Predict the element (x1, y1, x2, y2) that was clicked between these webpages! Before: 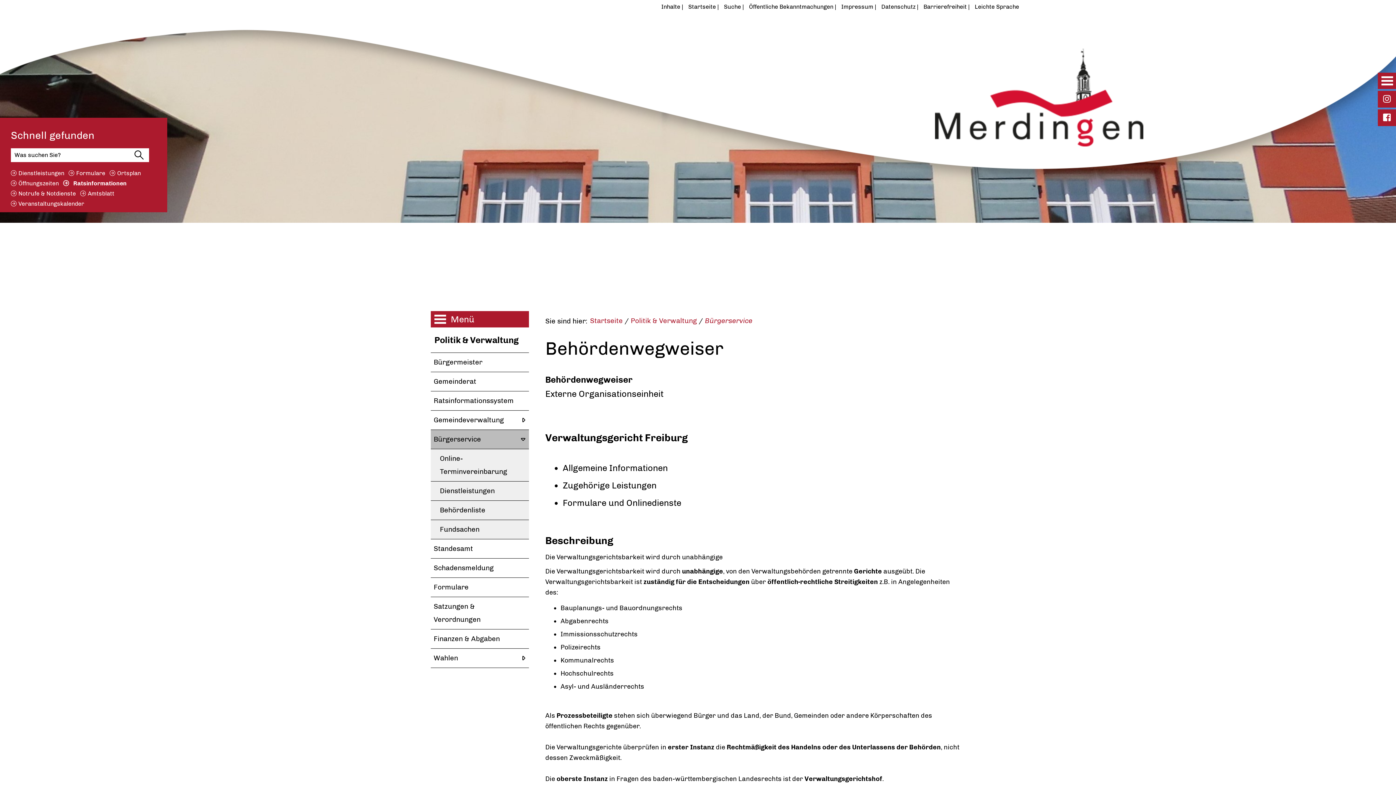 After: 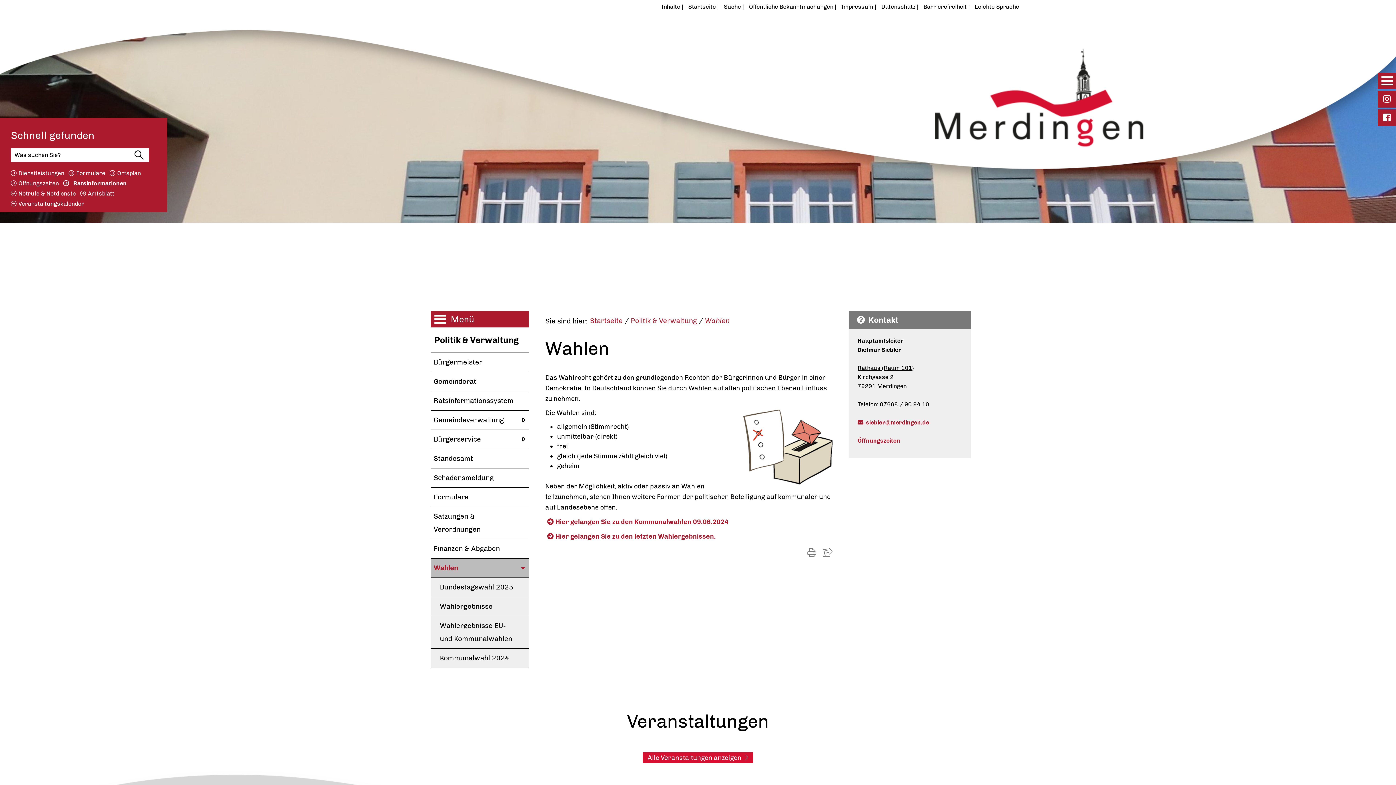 Action: label: Wahlen bbox: (430, 648, 529, 668)